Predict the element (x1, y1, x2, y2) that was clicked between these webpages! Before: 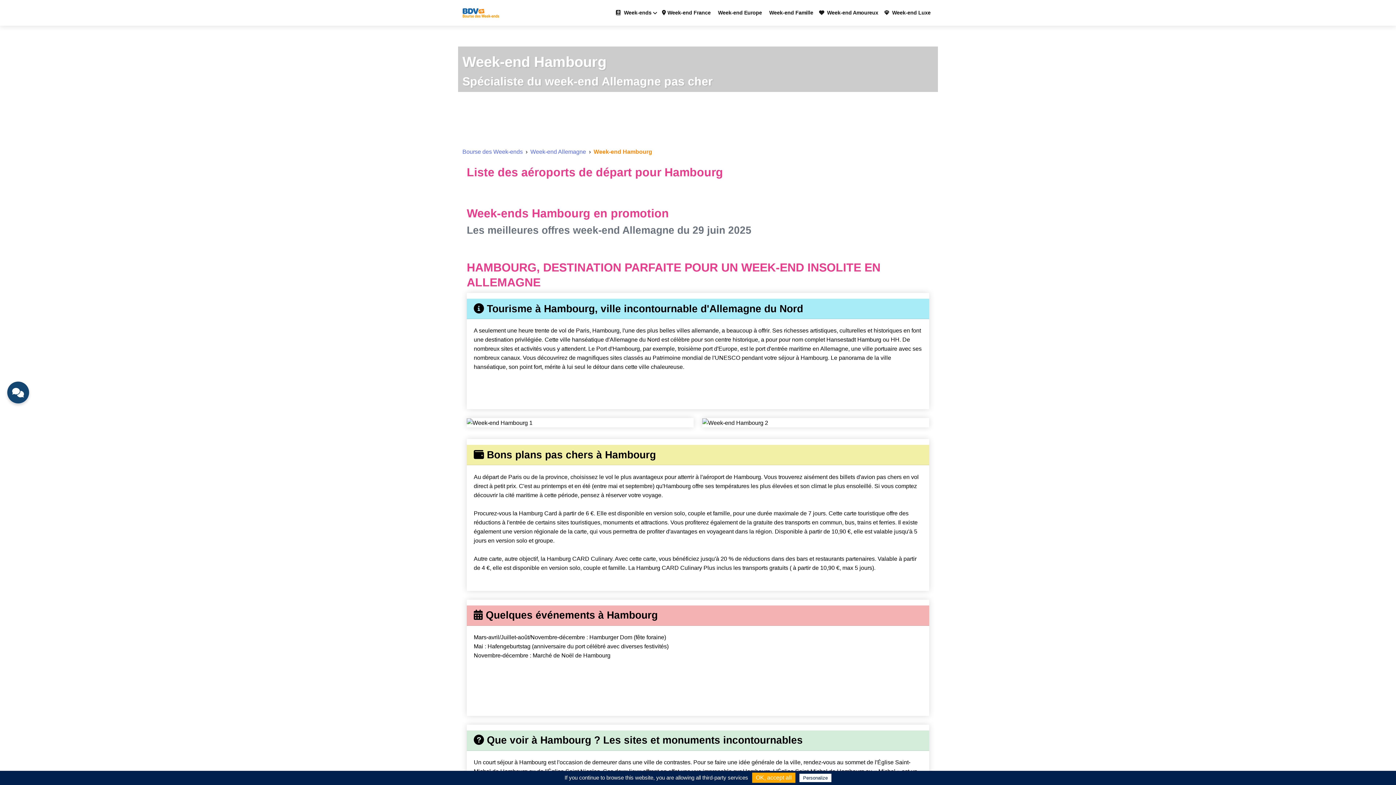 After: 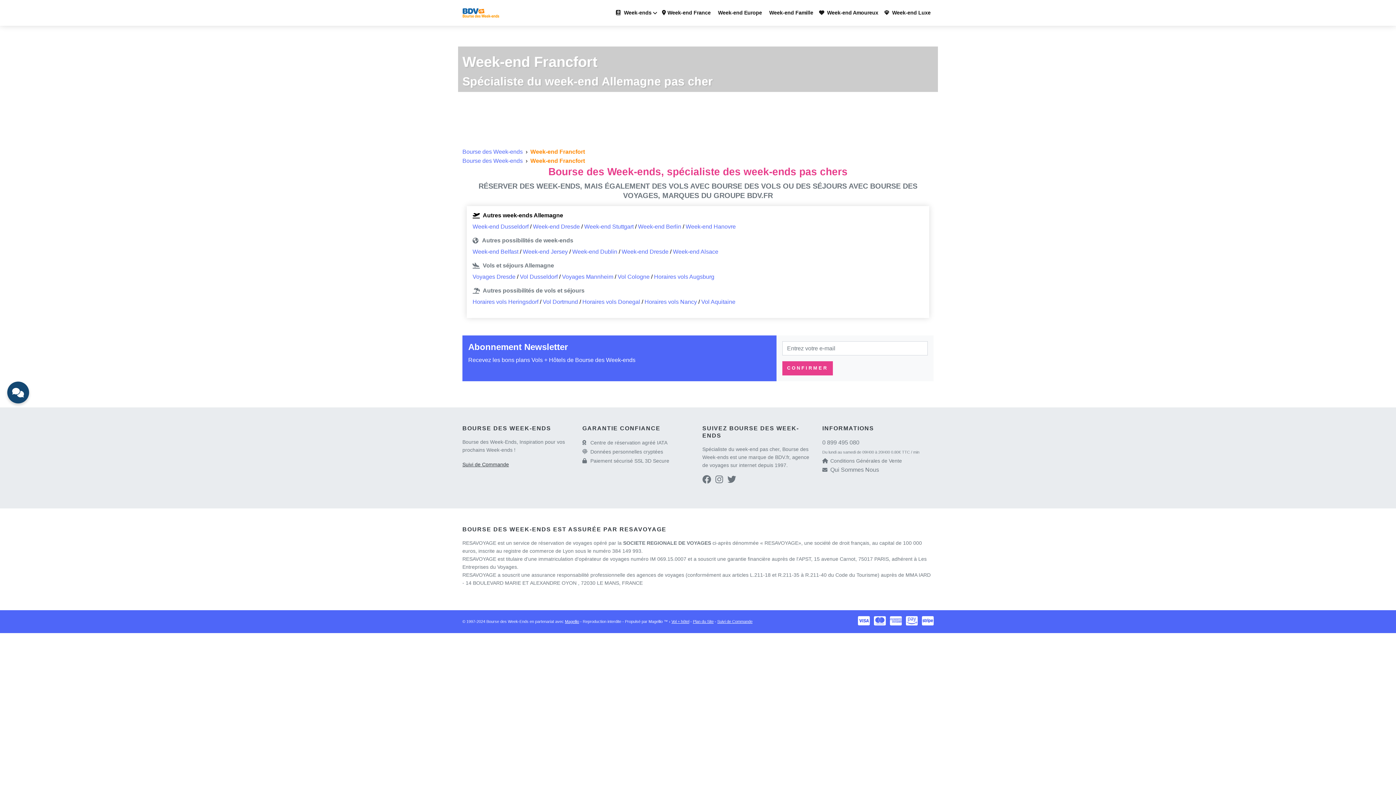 Action: label: Week-end Allemagne bbox: (530, 148, 586, 154)